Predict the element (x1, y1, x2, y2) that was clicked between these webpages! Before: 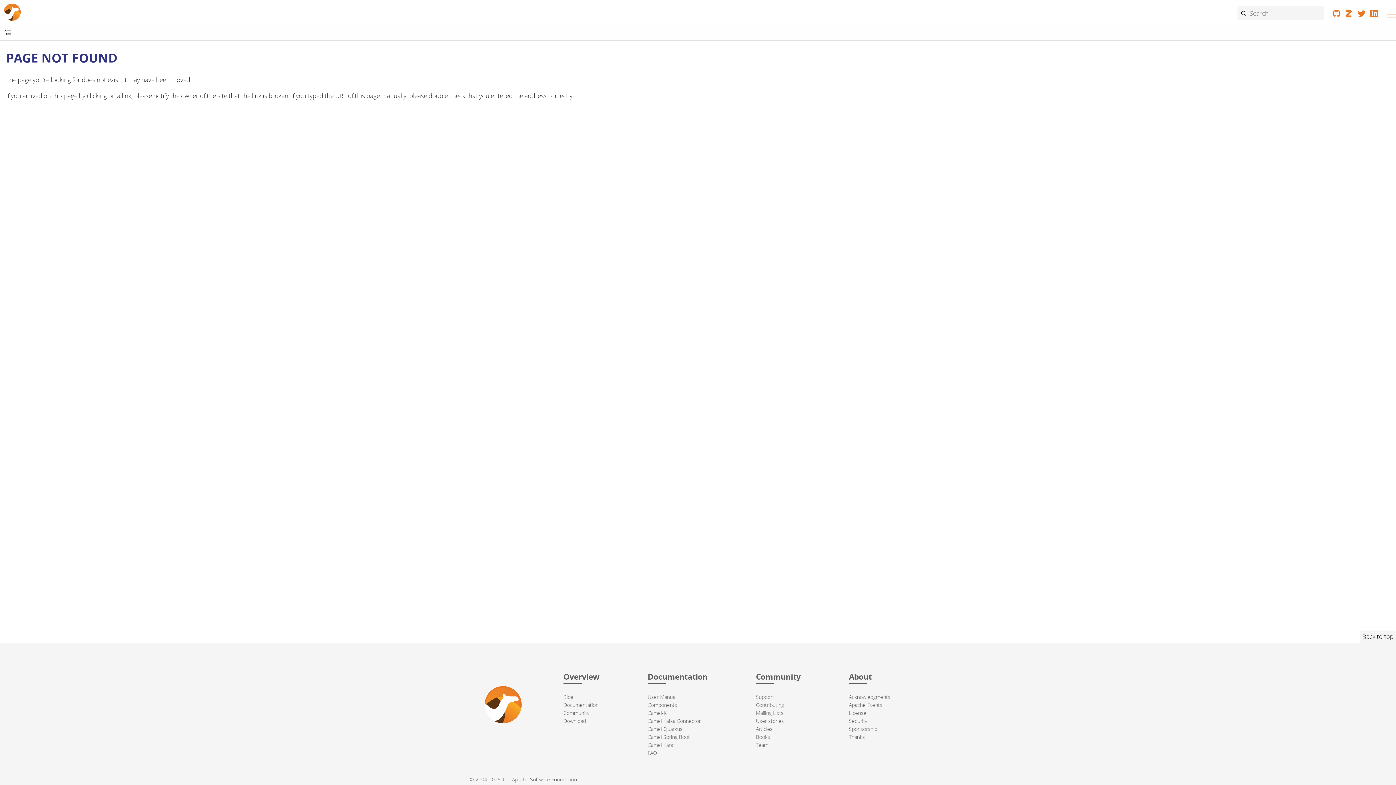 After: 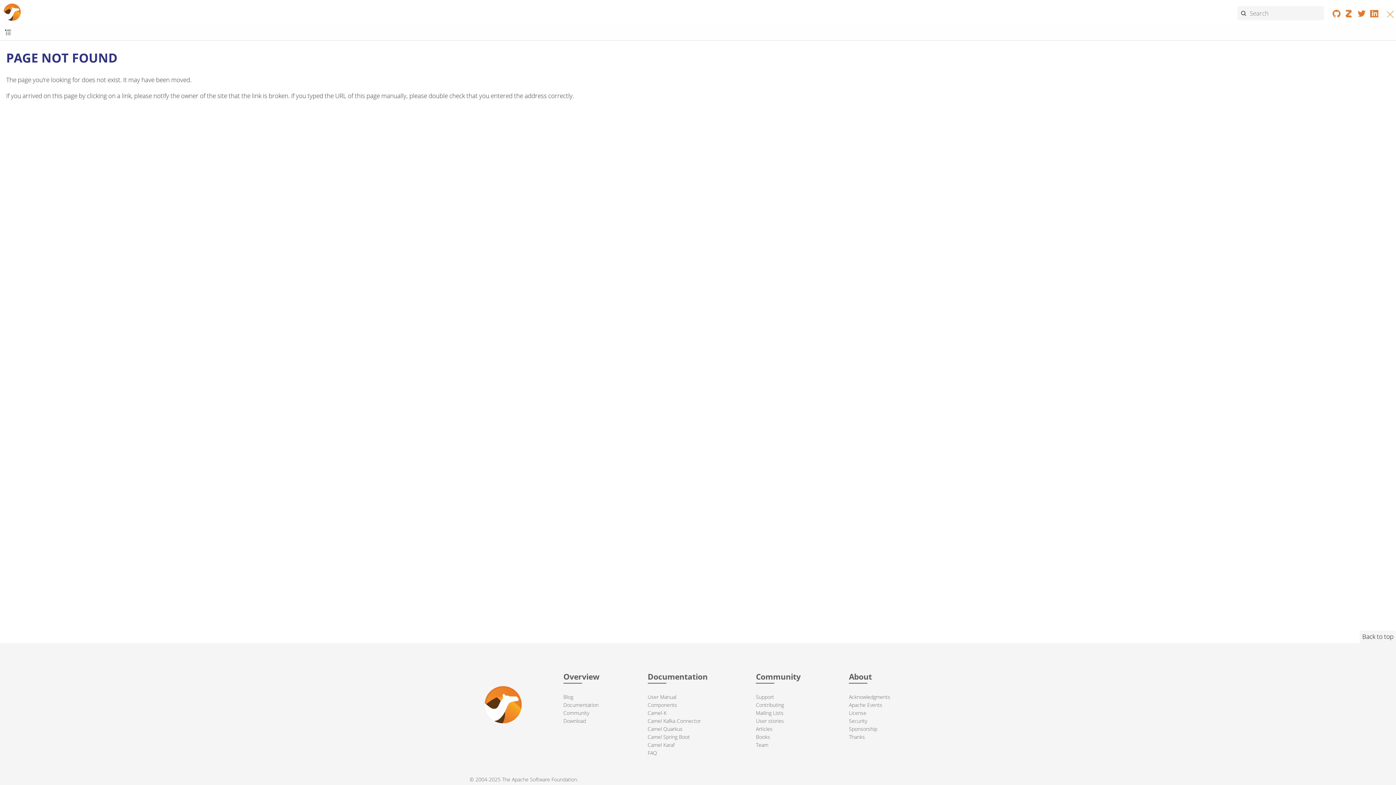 Action: bbox: (1384, 4, 1396, 23) label: Menu